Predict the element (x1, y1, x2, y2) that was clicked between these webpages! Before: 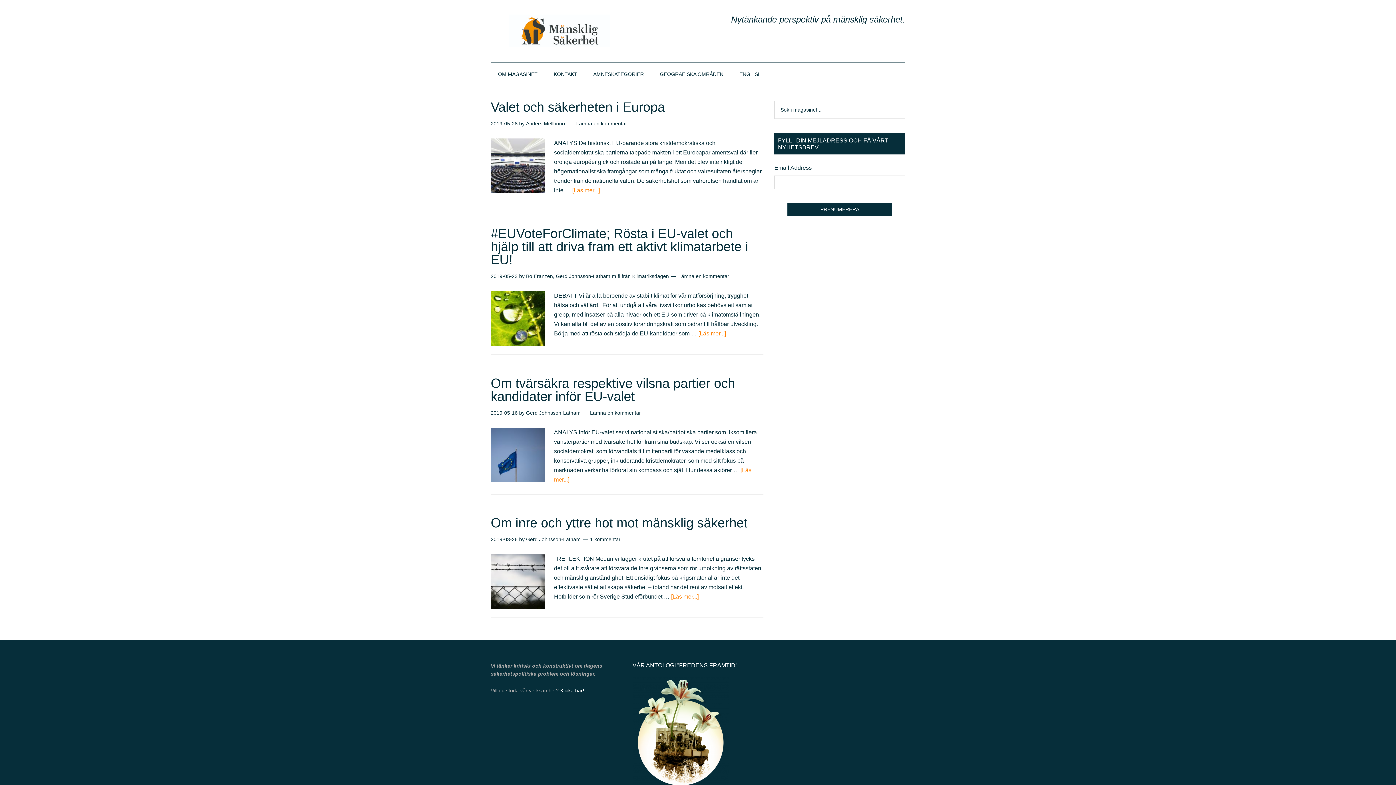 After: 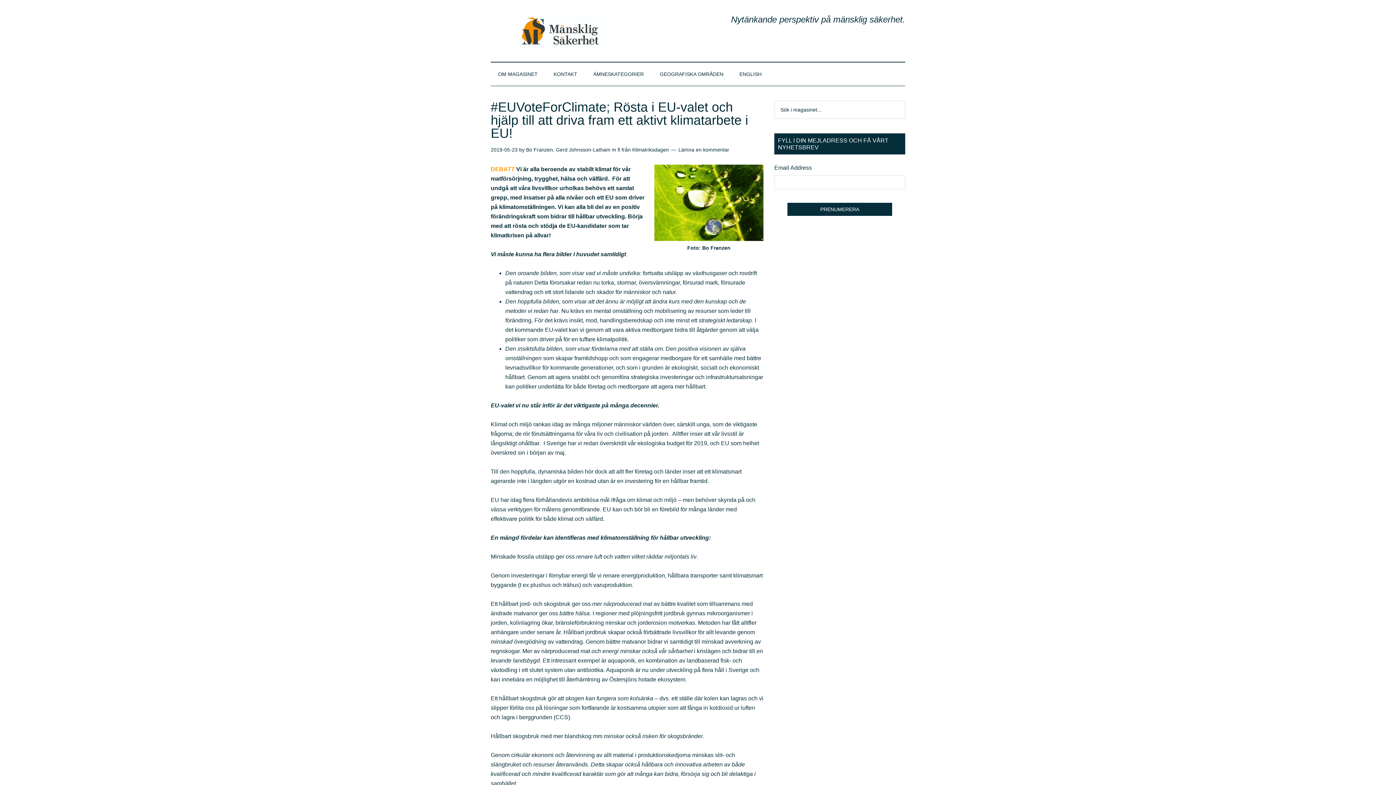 Action: bbox: (490, 226, 748, 267) label: #EUVoteForClimate; Rösta i EU-valet och hjälp till att driva fram ett aktivt klimatarbete i EU!